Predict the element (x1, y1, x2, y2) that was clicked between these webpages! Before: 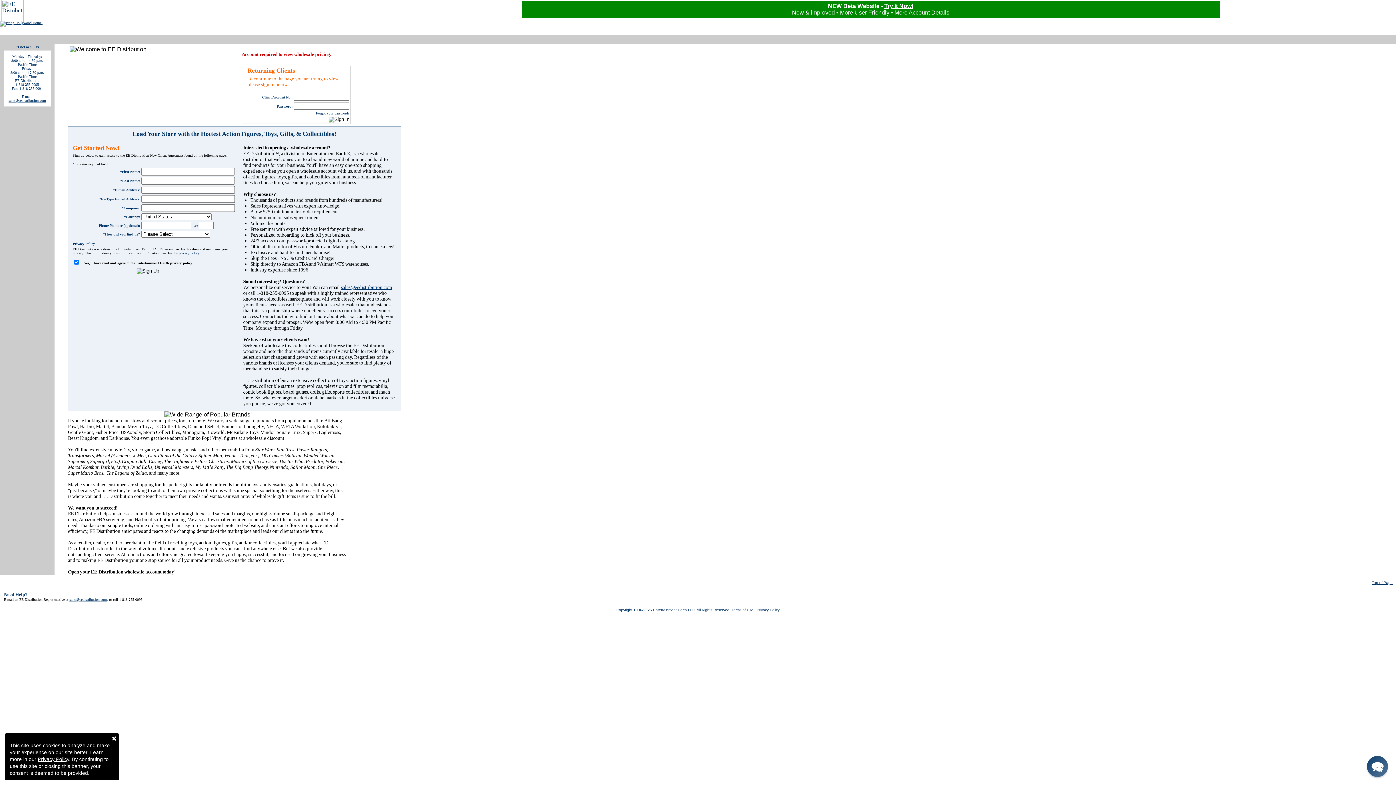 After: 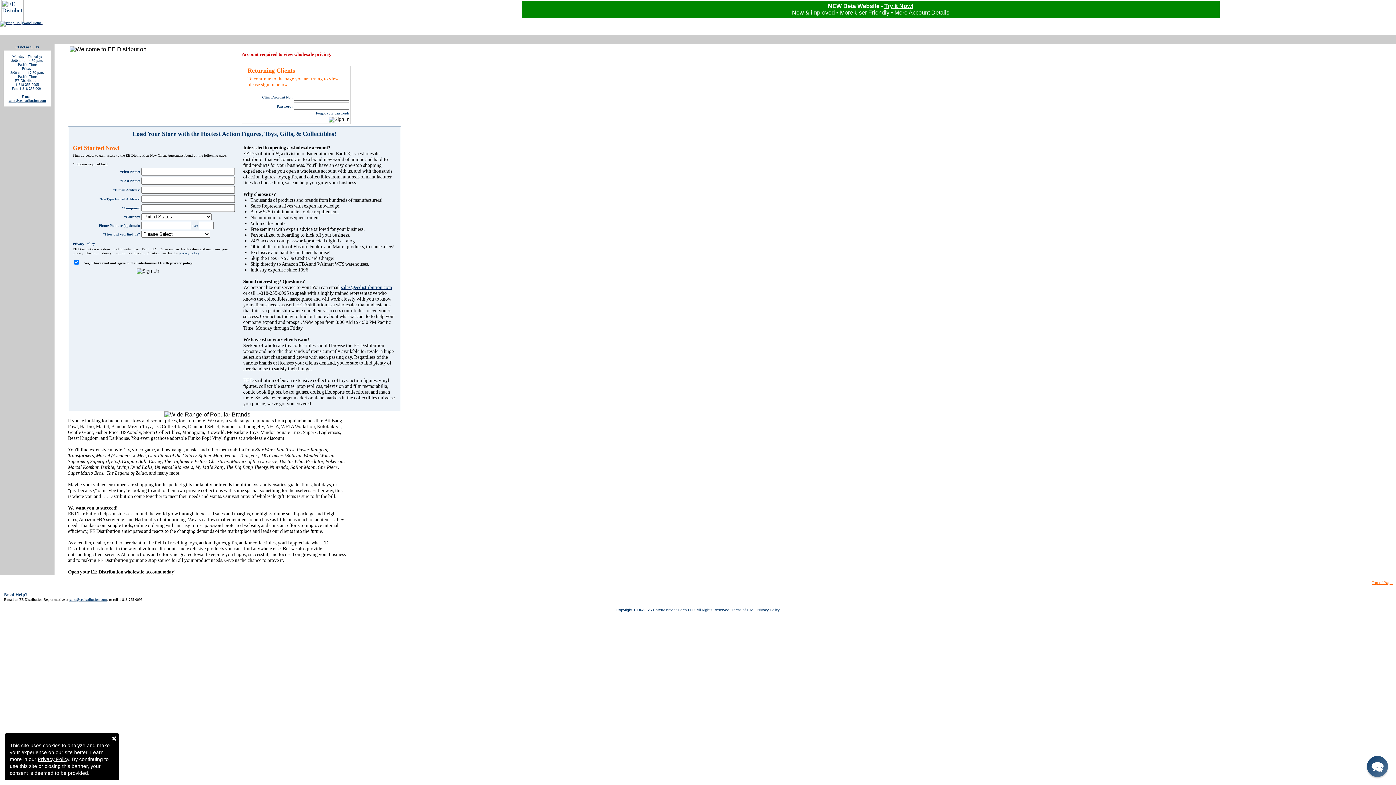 Action: bbox: (1372, 581, 1393, 585) label: Top of Page